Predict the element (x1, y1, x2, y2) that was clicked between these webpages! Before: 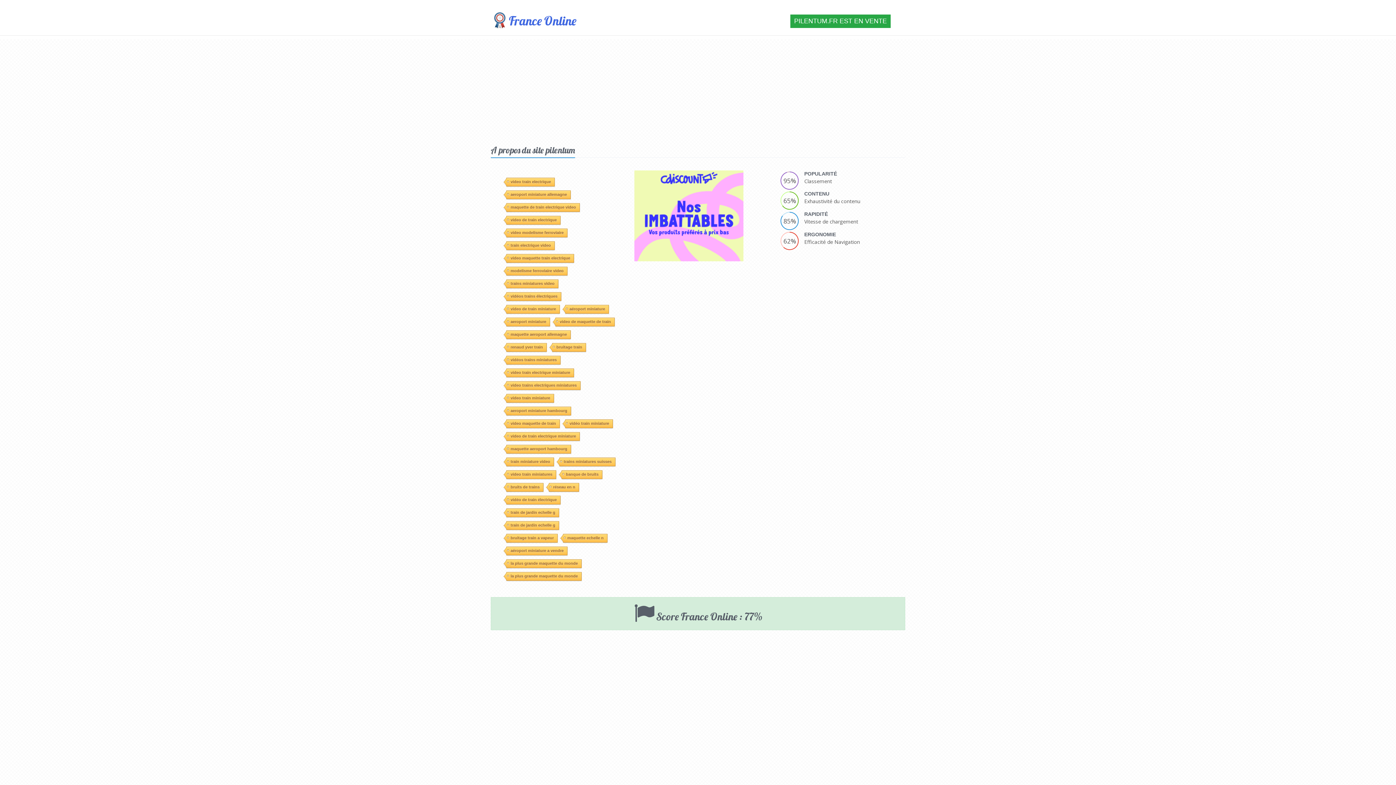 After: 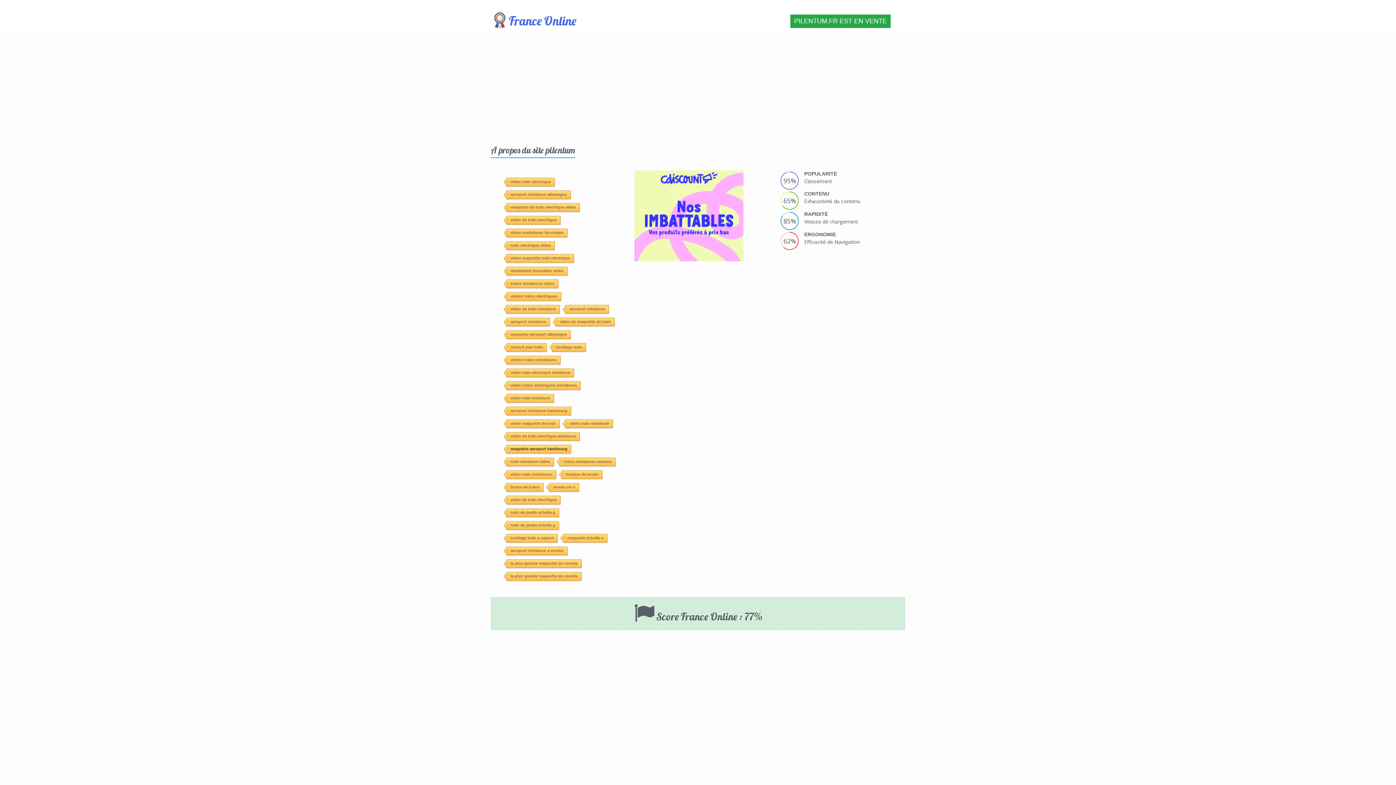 Action: bbox: (506, 443, 571, 452) label: maquette aeroport hambourg